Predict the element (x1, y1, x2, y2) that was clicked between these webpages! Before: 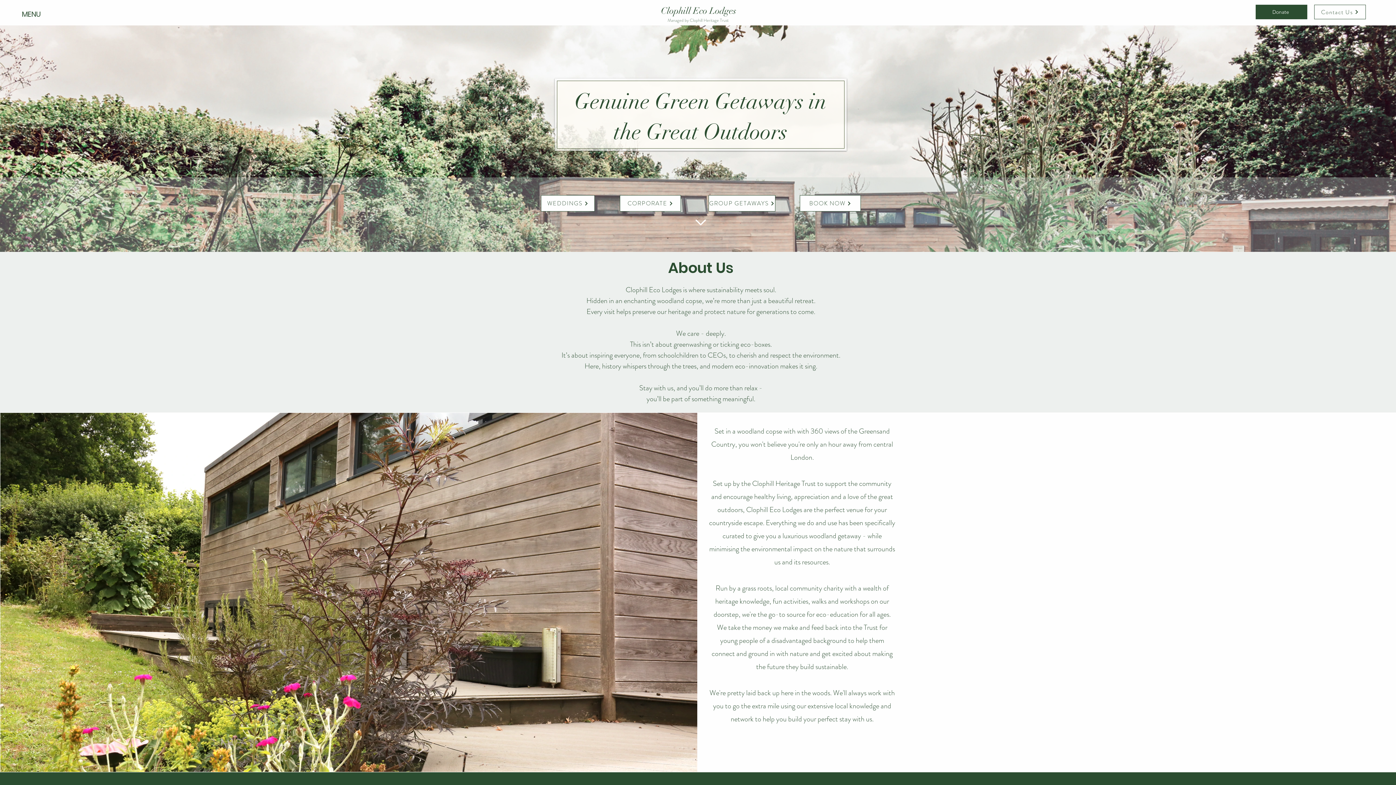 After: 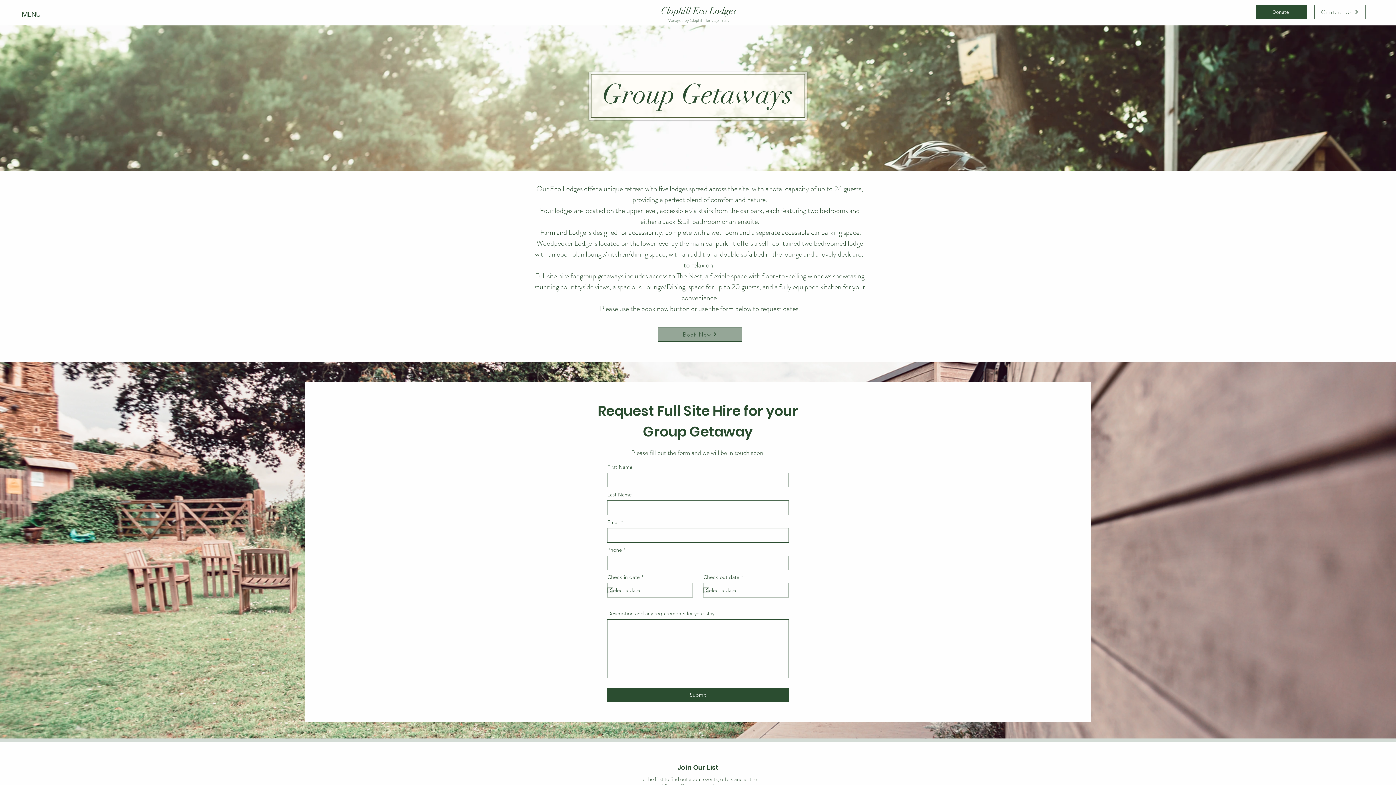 Action: label: GROUP GETAWAYS bbox: (708, 195, 775, 211)